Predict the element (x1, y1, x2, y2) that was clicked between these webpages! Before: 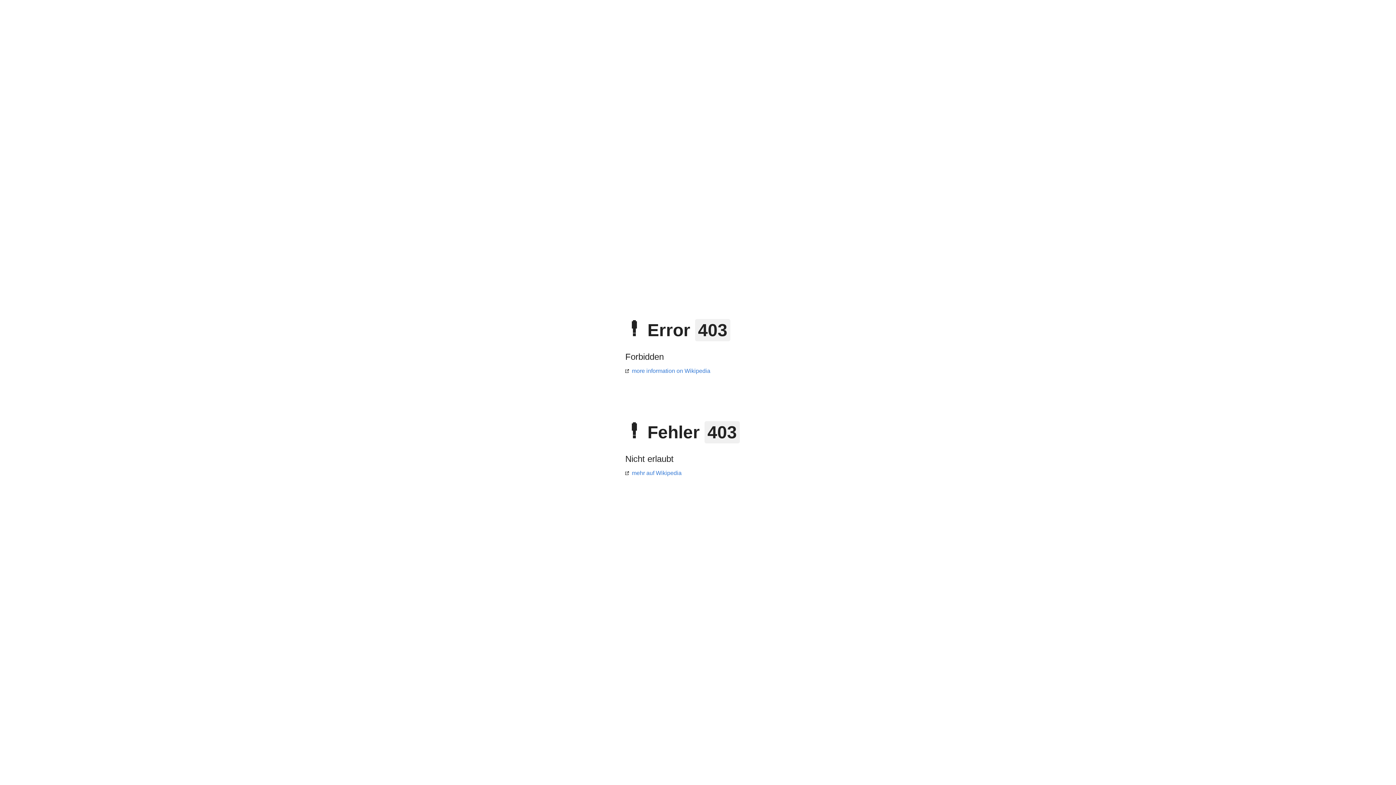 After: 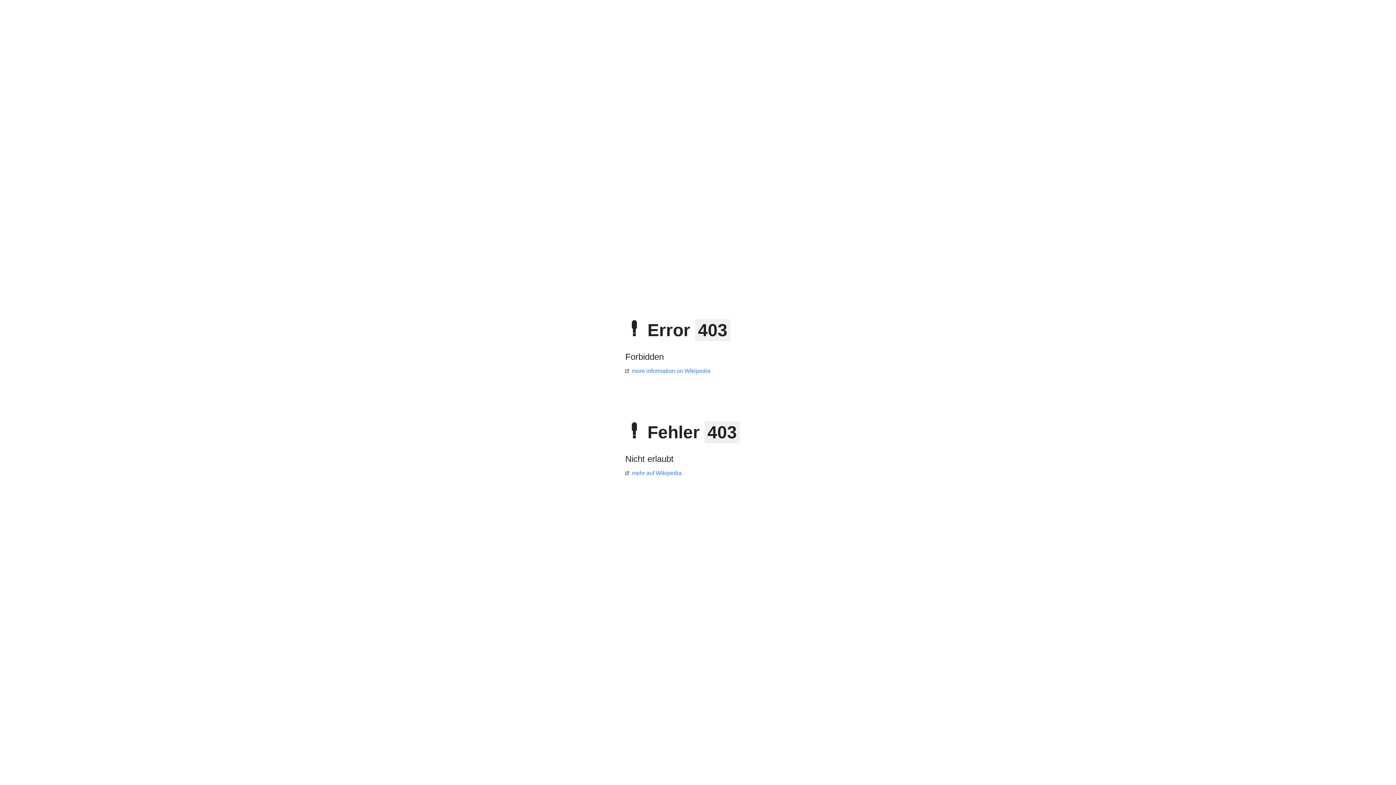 Action: bbox: (625, 470, 681, 476) label: mehr auf Wikipedia